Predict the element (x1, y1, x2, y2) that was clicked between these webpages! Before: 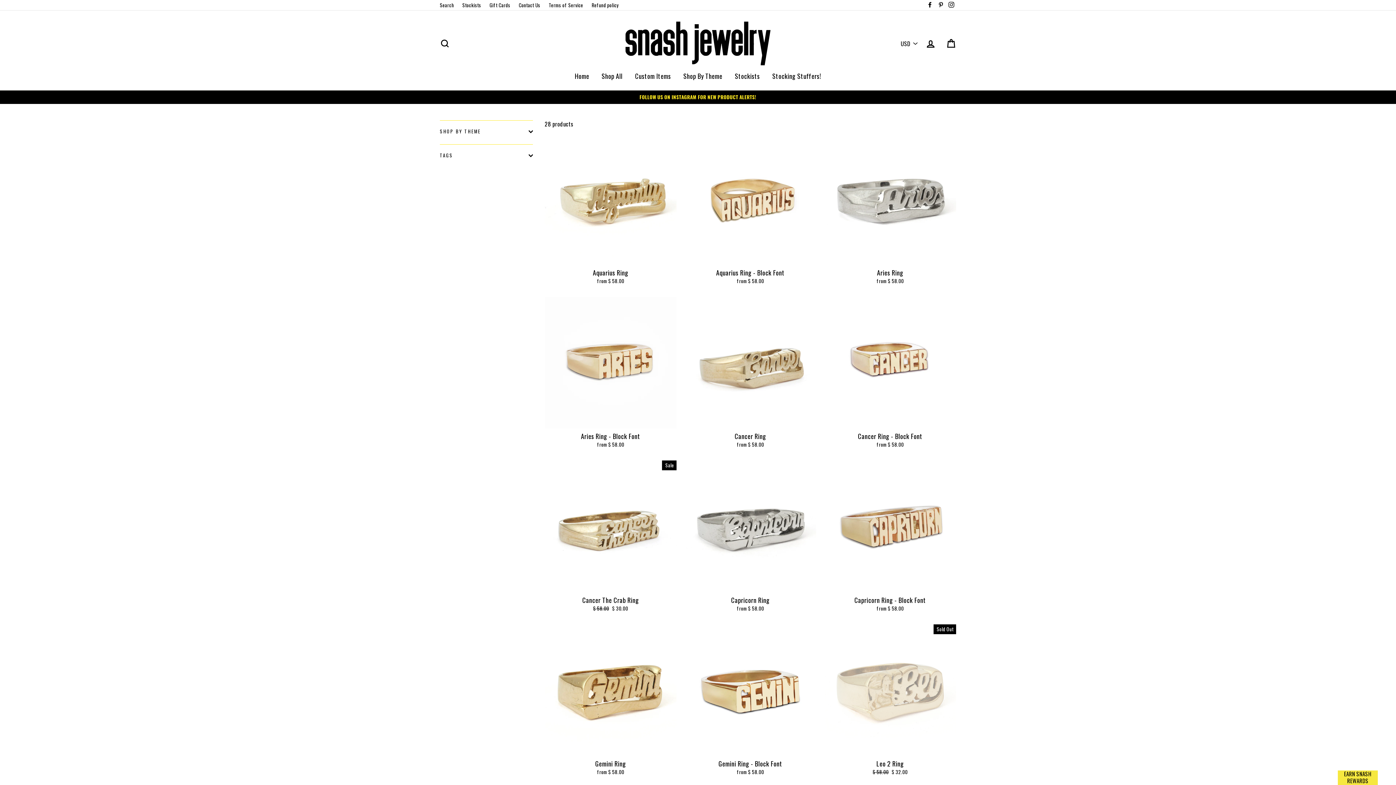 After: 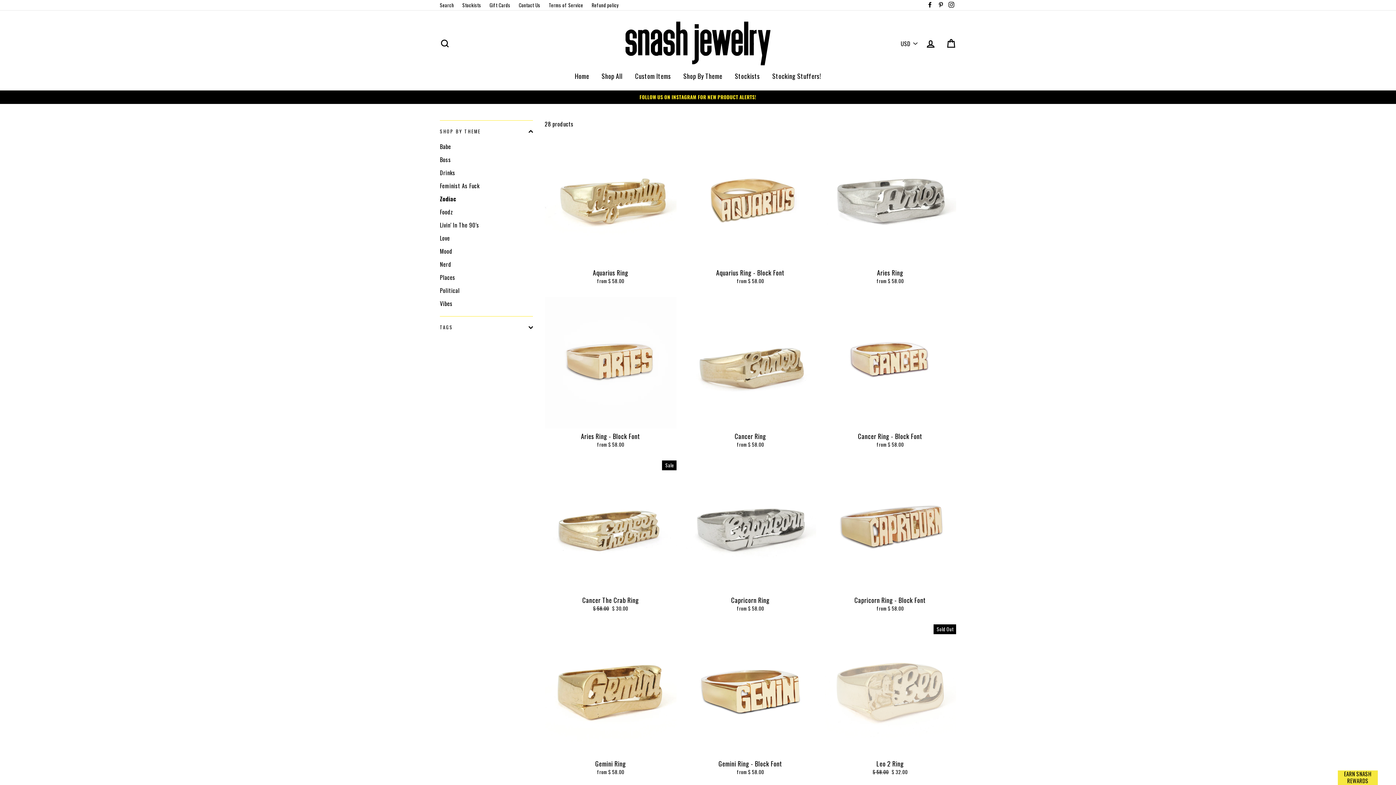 Action: label: SHOP BY THEME bbox: (440, 122, 533, 140)